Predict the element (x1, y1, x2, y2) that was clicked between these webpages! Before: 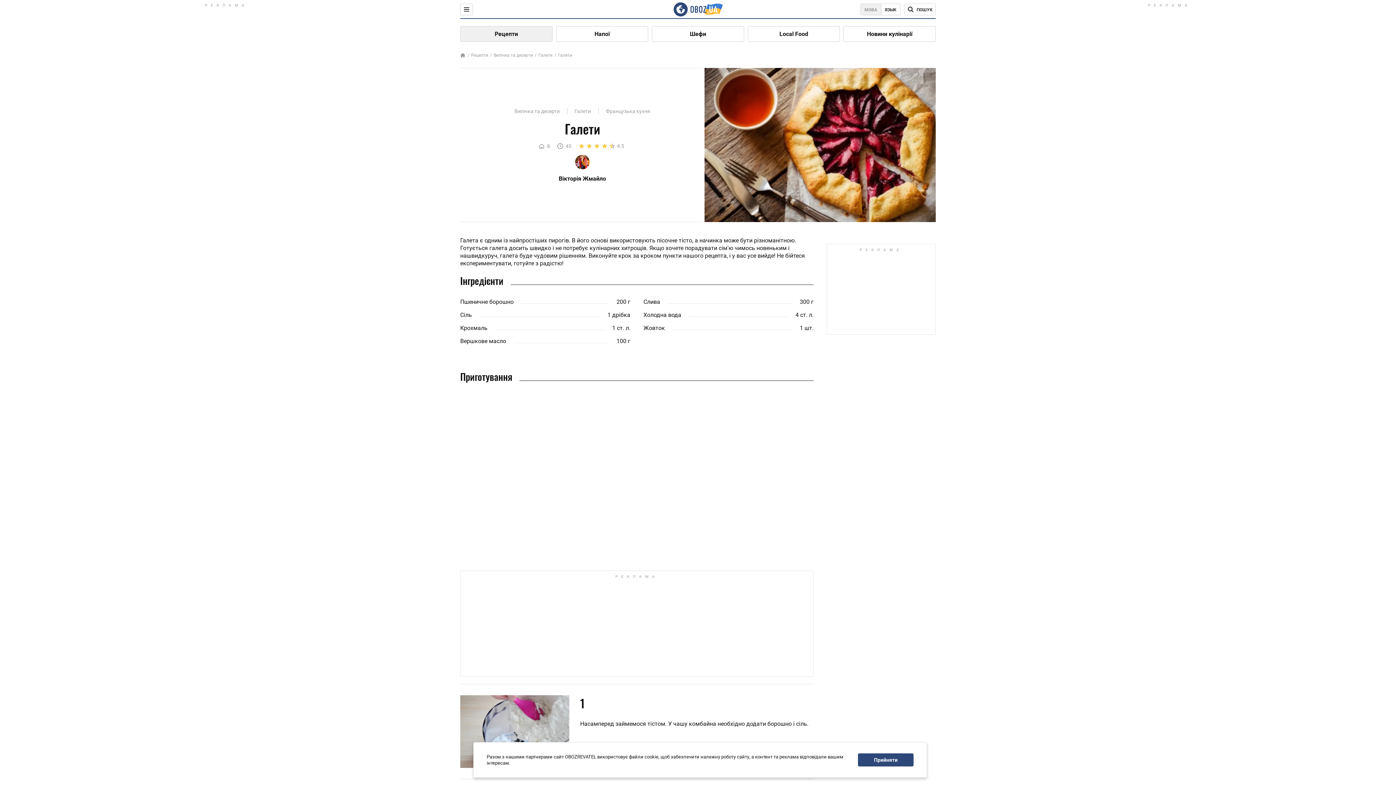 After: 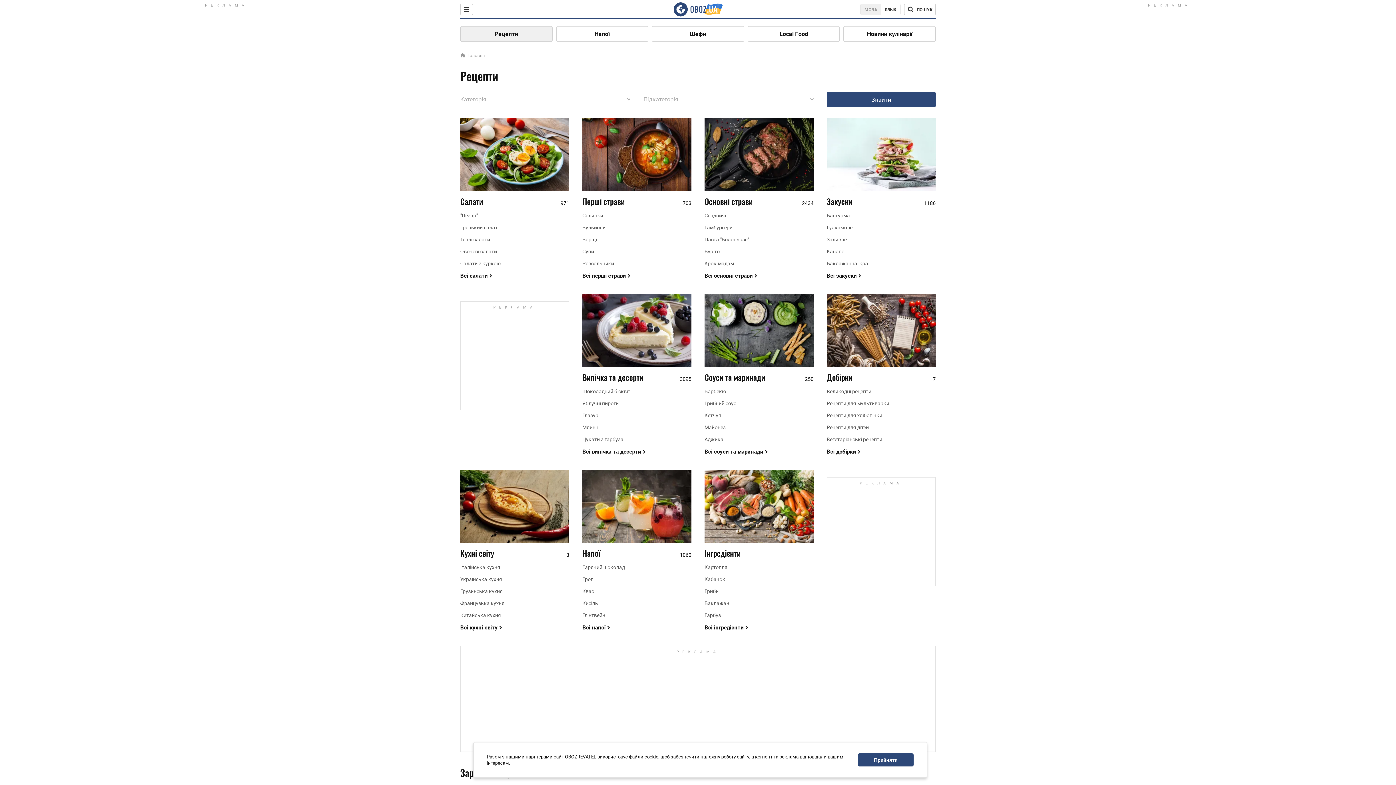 Action: label: Рецепти bbox: (467, 52, 488, 57)